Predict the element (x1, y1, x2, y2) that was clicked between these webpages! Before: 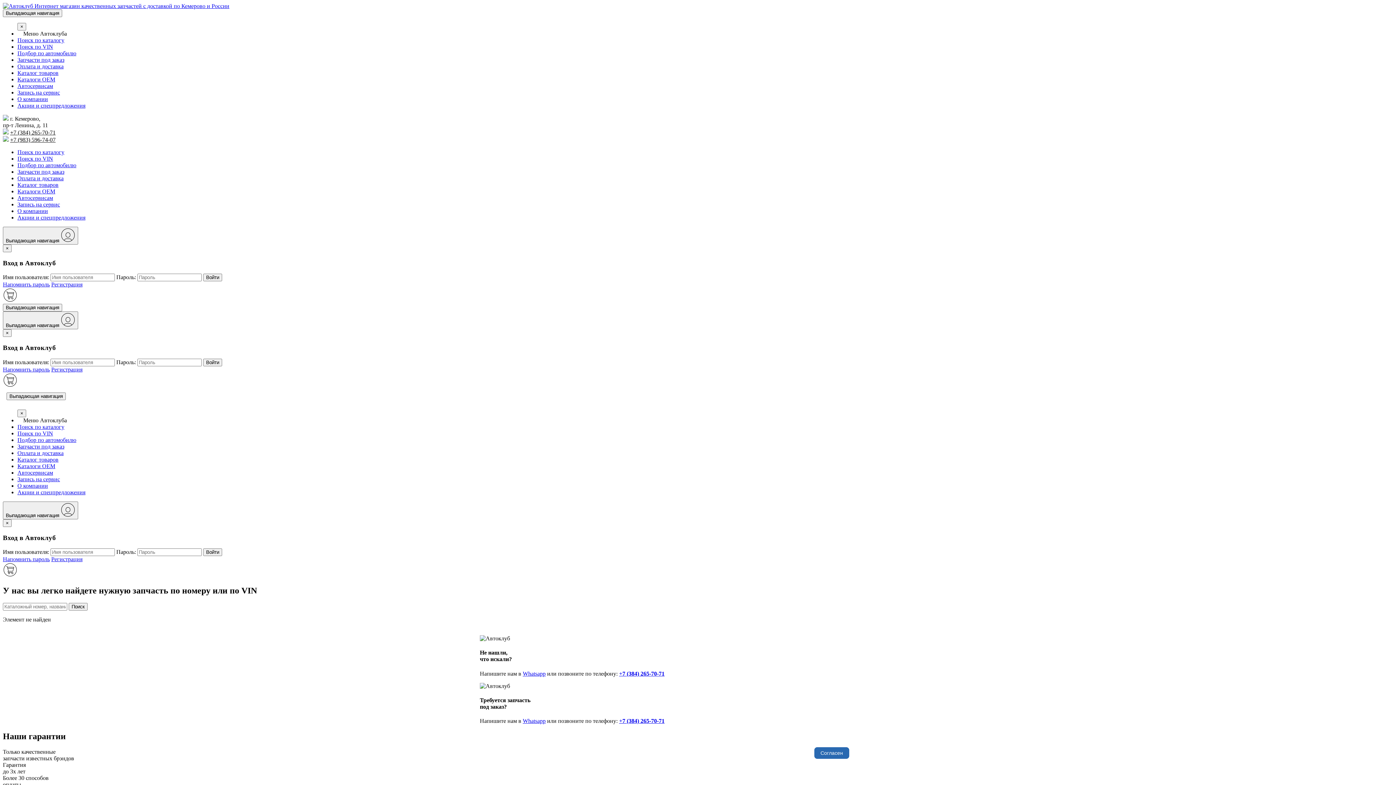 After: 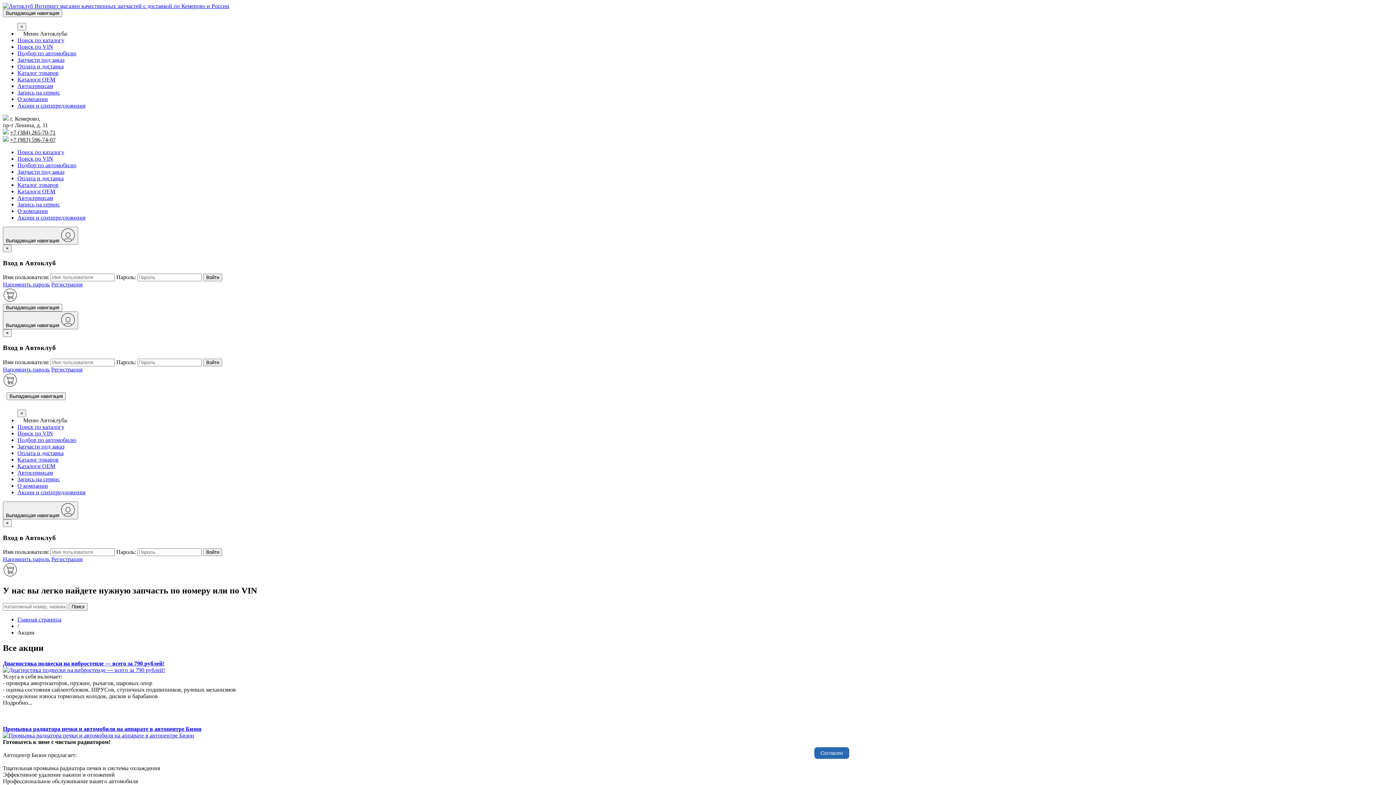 Action: label: Акции и спецпредложения bbox: (17, 214, 85, 220)